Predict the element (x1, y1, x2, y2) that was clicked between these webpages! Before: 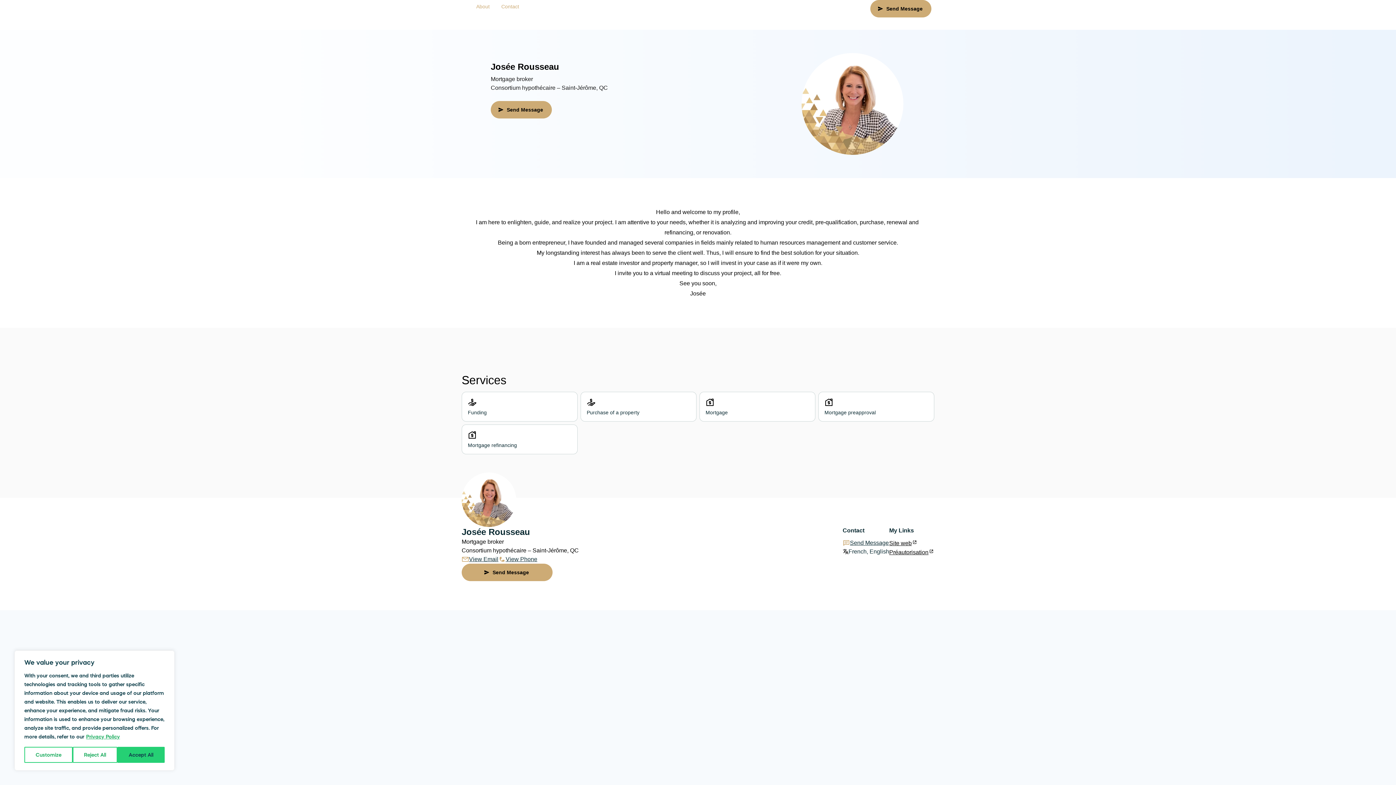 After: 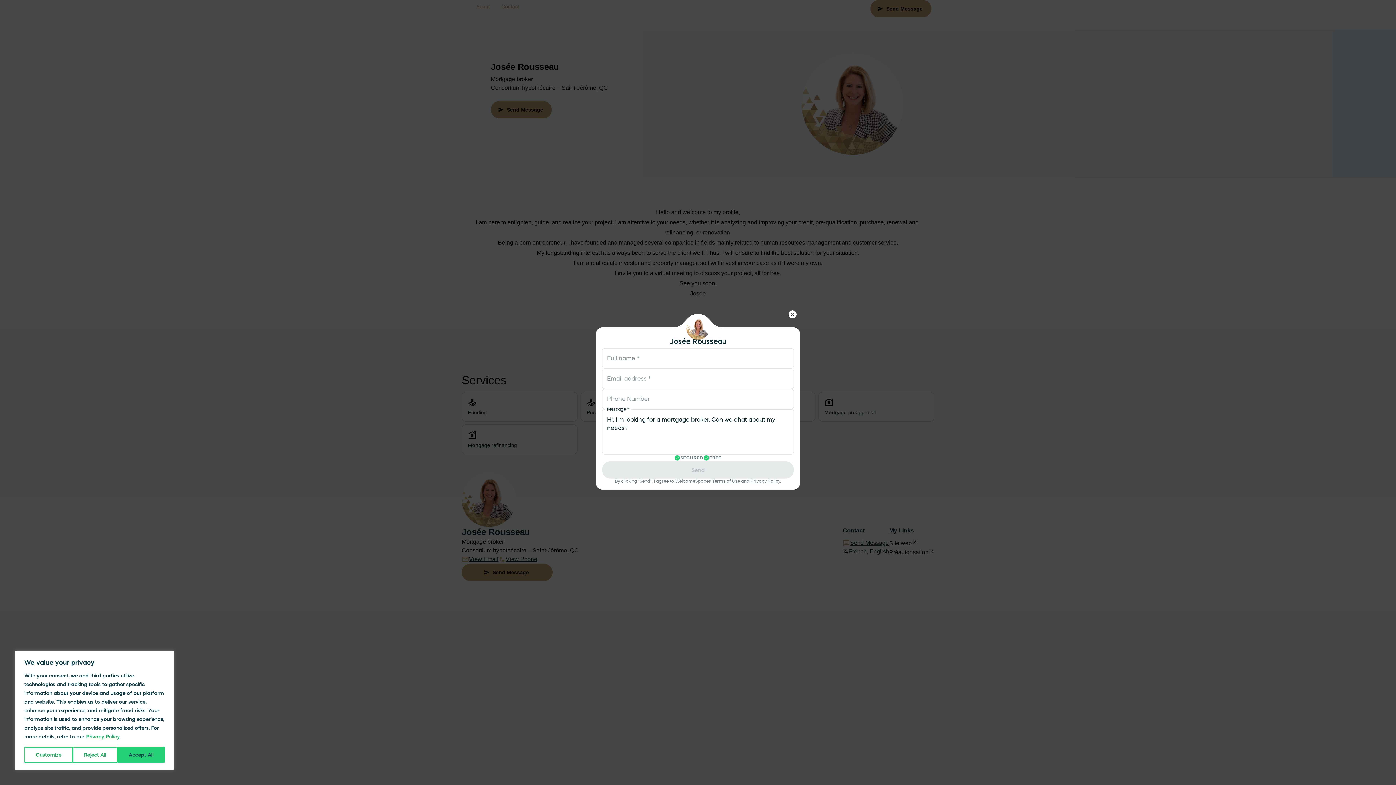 Action: label: Send Message bbox: (490, 101, 552, 118)